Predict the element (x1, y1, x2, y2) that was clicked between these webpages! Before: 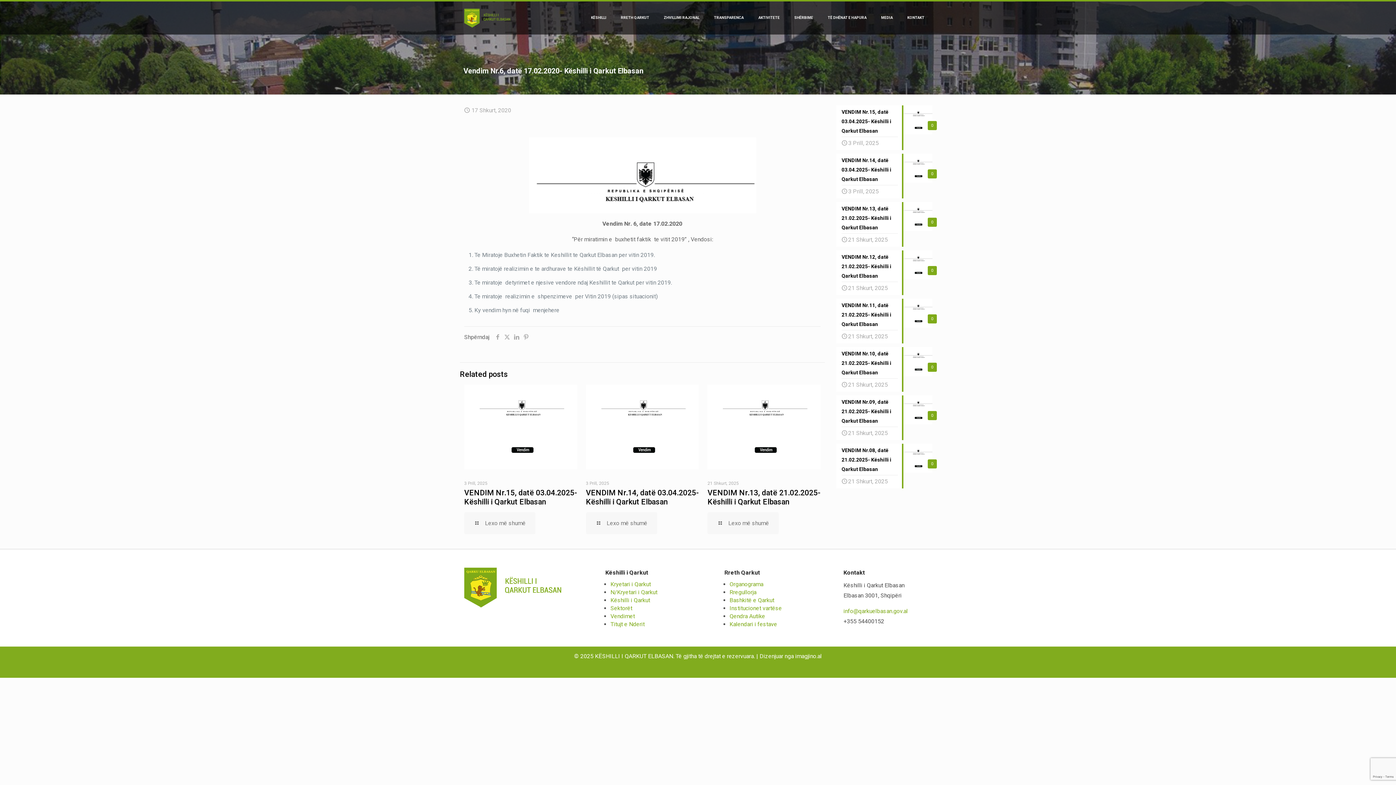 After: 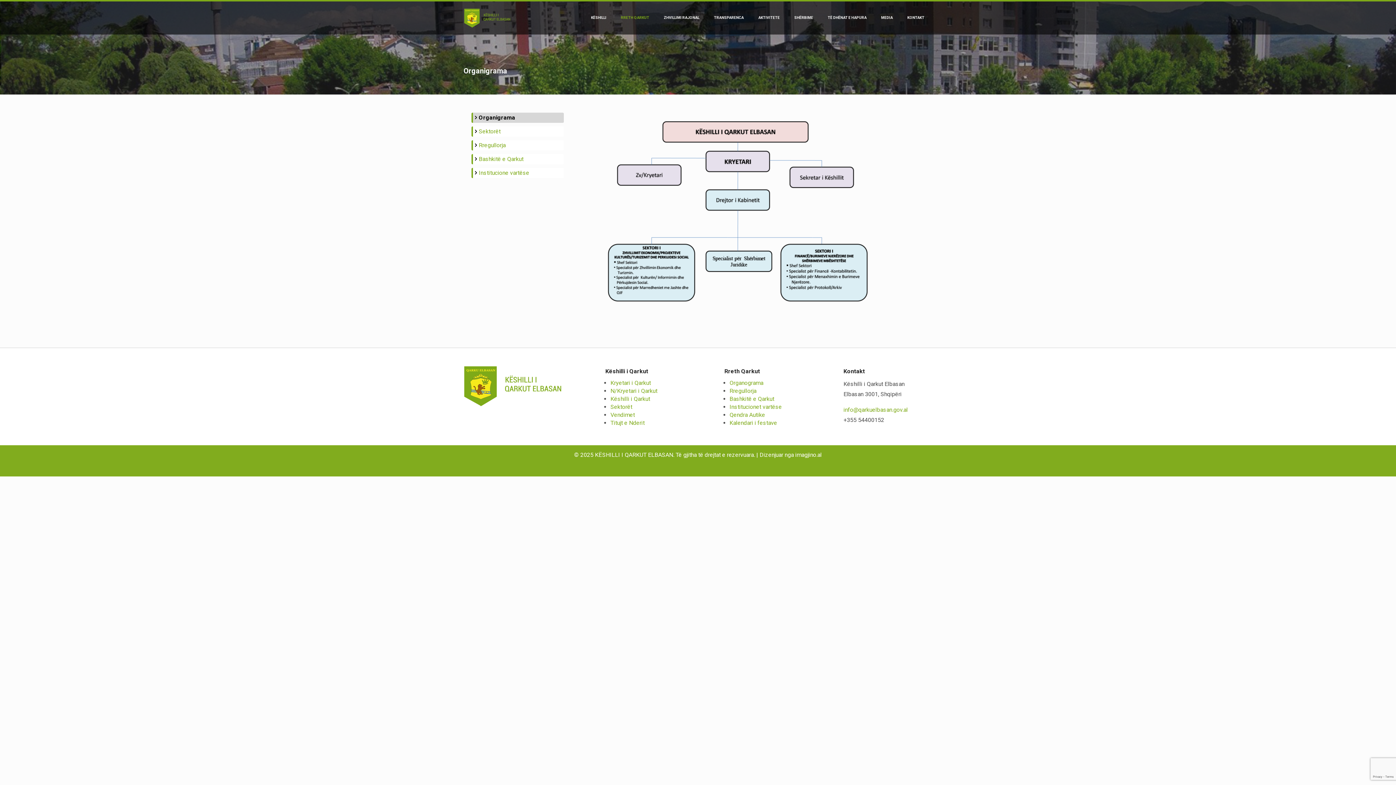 Action: label: Organograma bbox: (729, 581, 763, 588)